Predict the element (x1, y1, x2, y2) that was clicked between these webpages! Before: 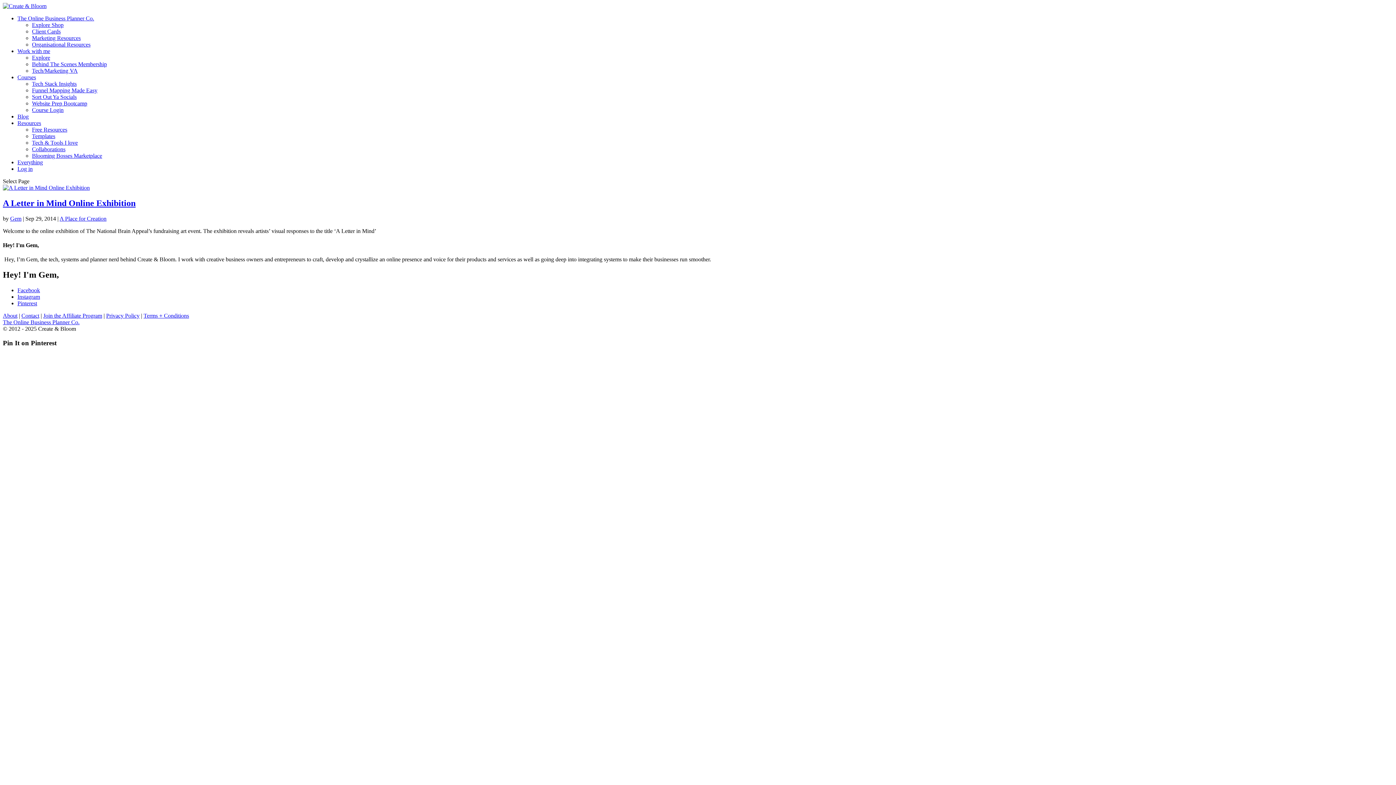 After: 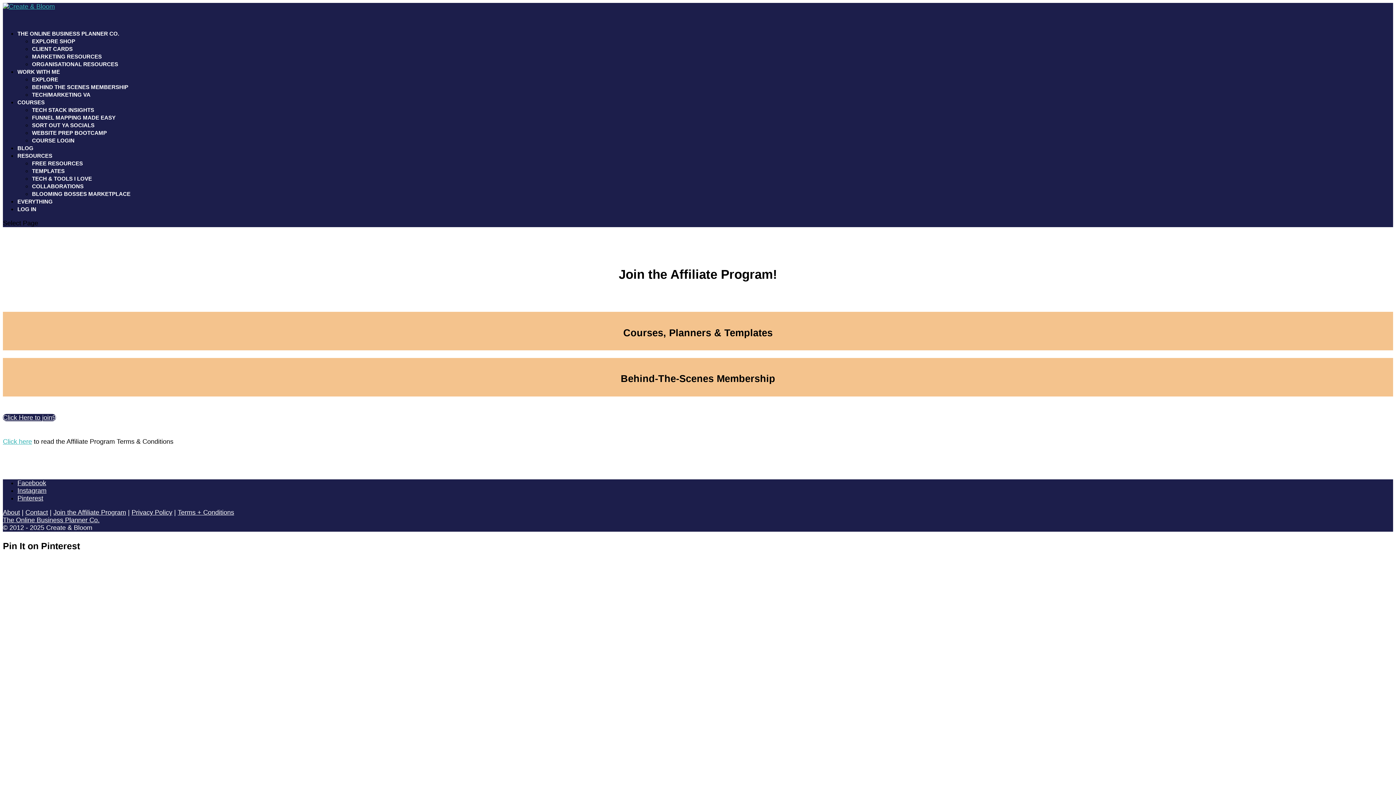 Action: label: Join the Affiliate Program bbox: (43, 312, 102, 318)